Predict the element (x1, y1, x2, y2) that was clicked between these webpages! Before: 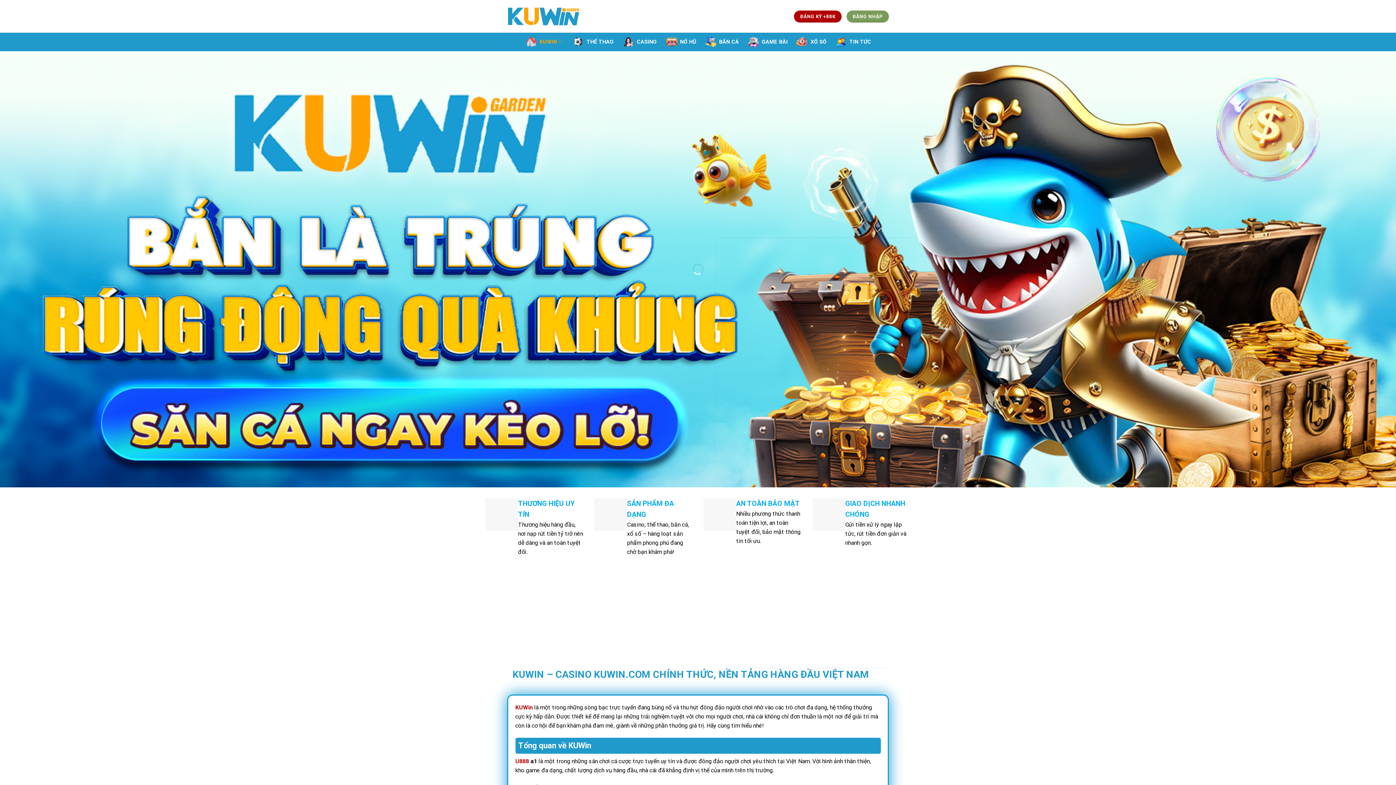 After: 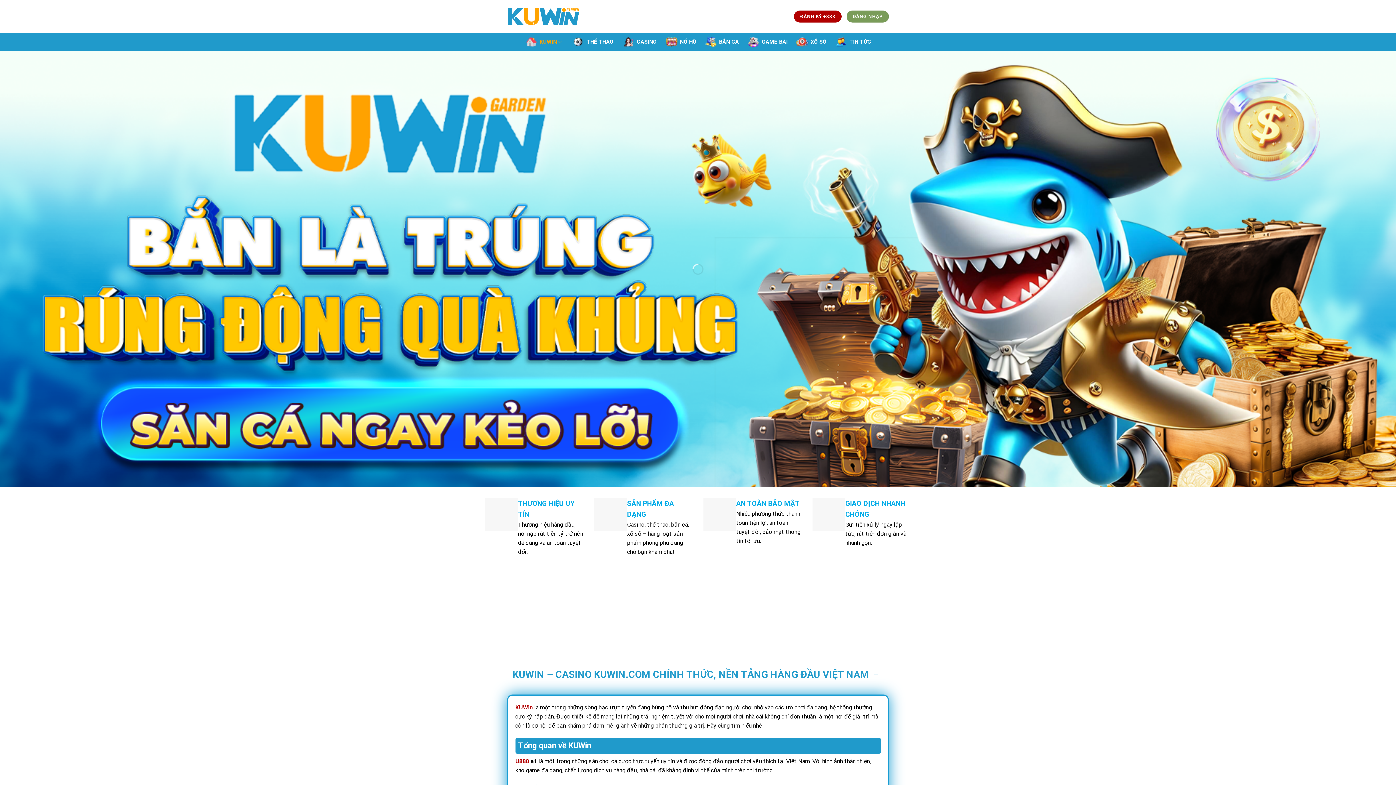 Action: label: KUWIN bbox: (524, 33, 563, 50)